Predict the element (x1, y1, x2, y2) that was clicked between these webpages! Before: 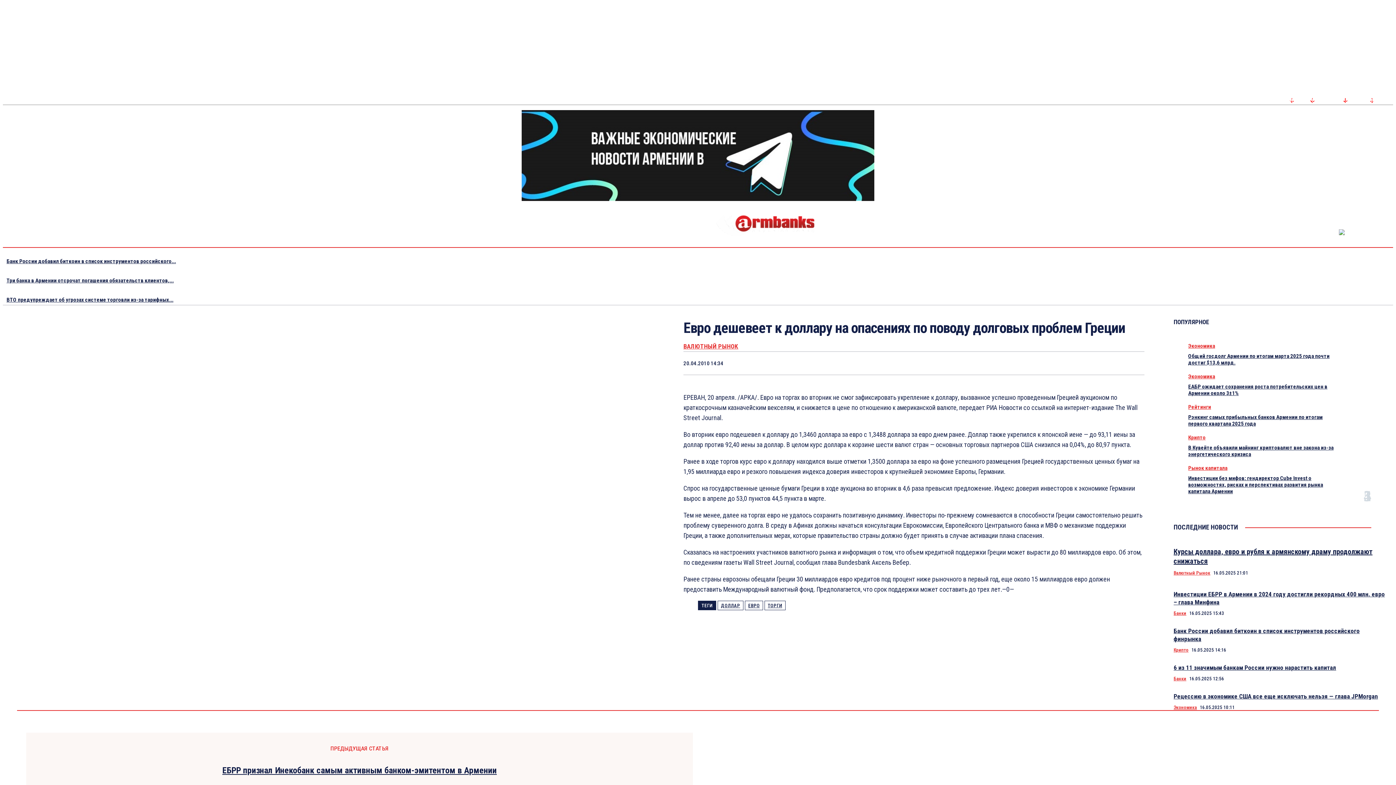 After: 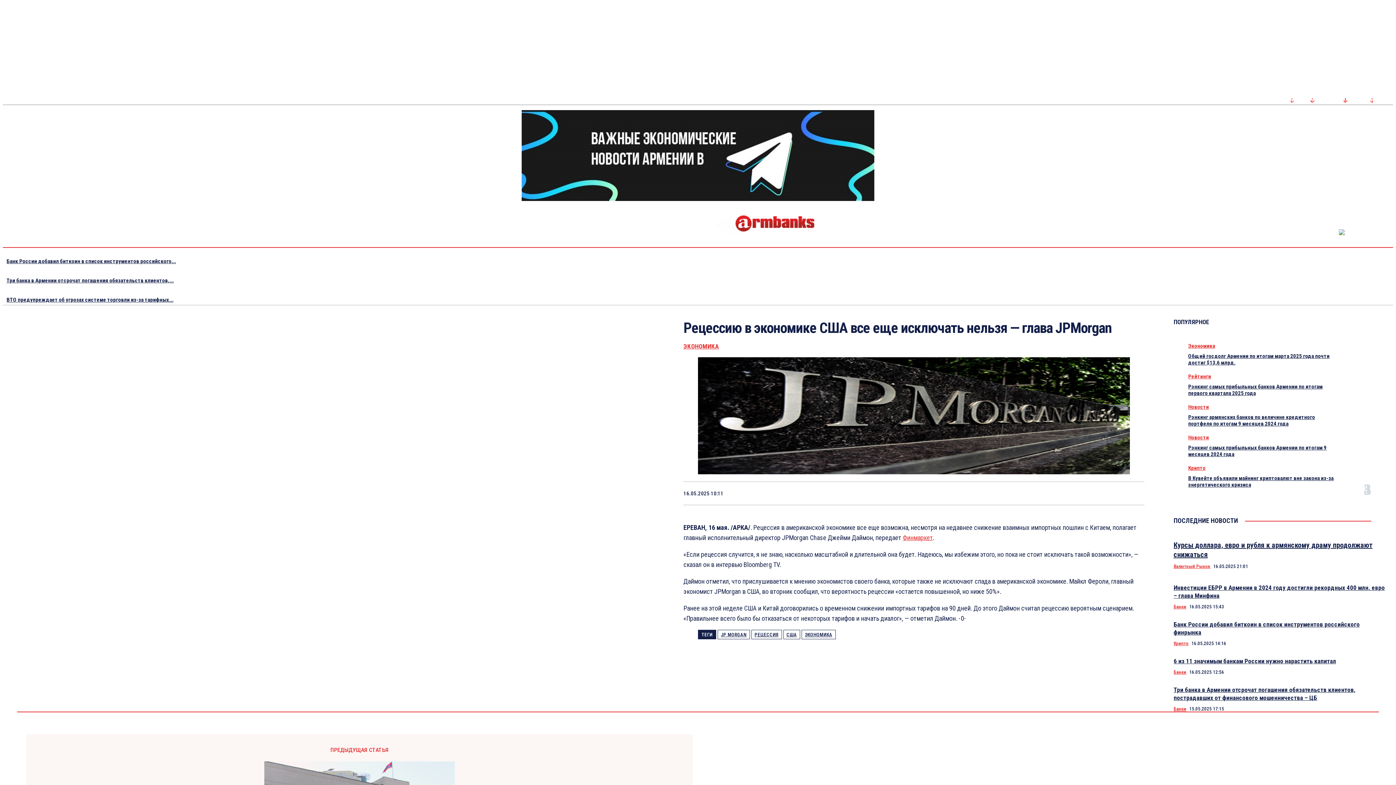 Action: label: Рецессию в экономике США все еще исключать нельзя — глава JPMorgan bbox: (1173, 693, 1378, 700)